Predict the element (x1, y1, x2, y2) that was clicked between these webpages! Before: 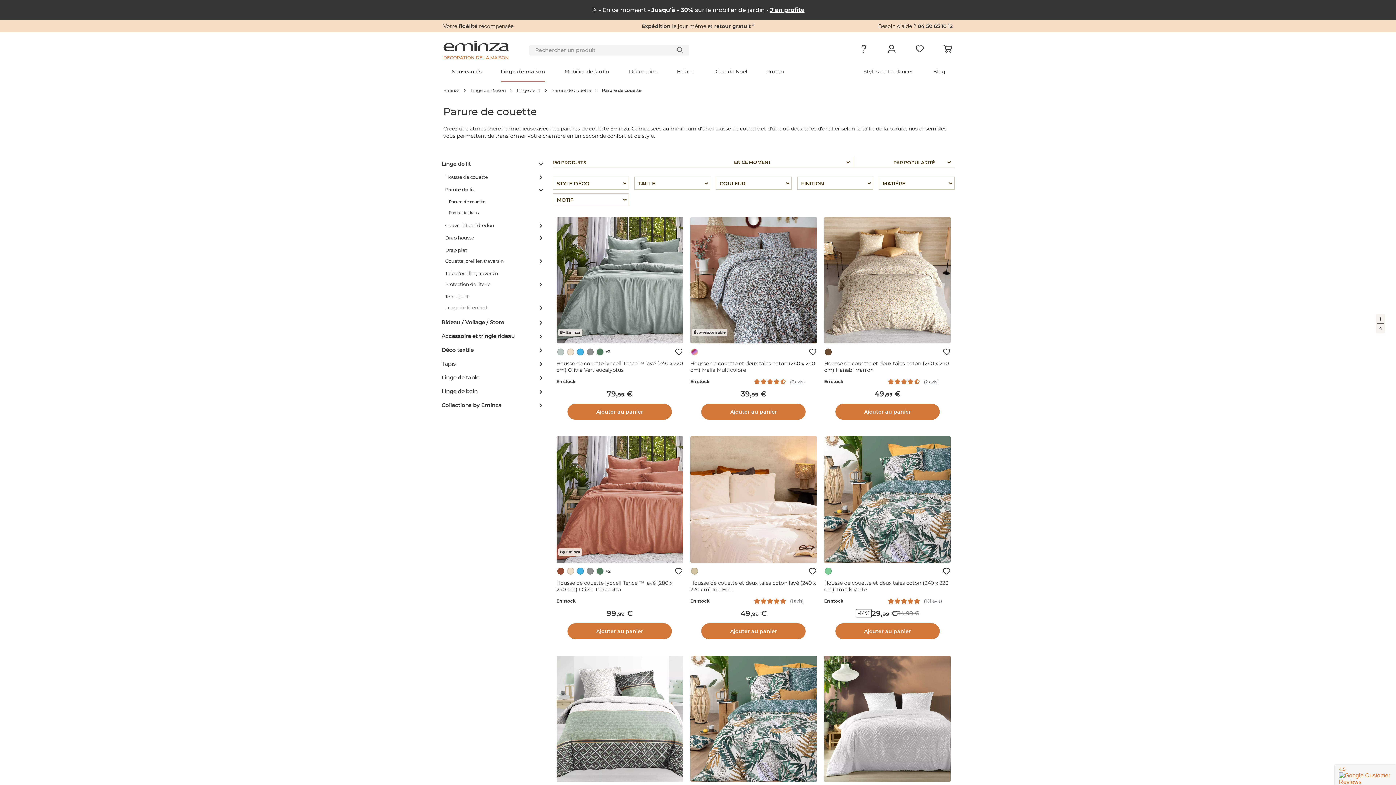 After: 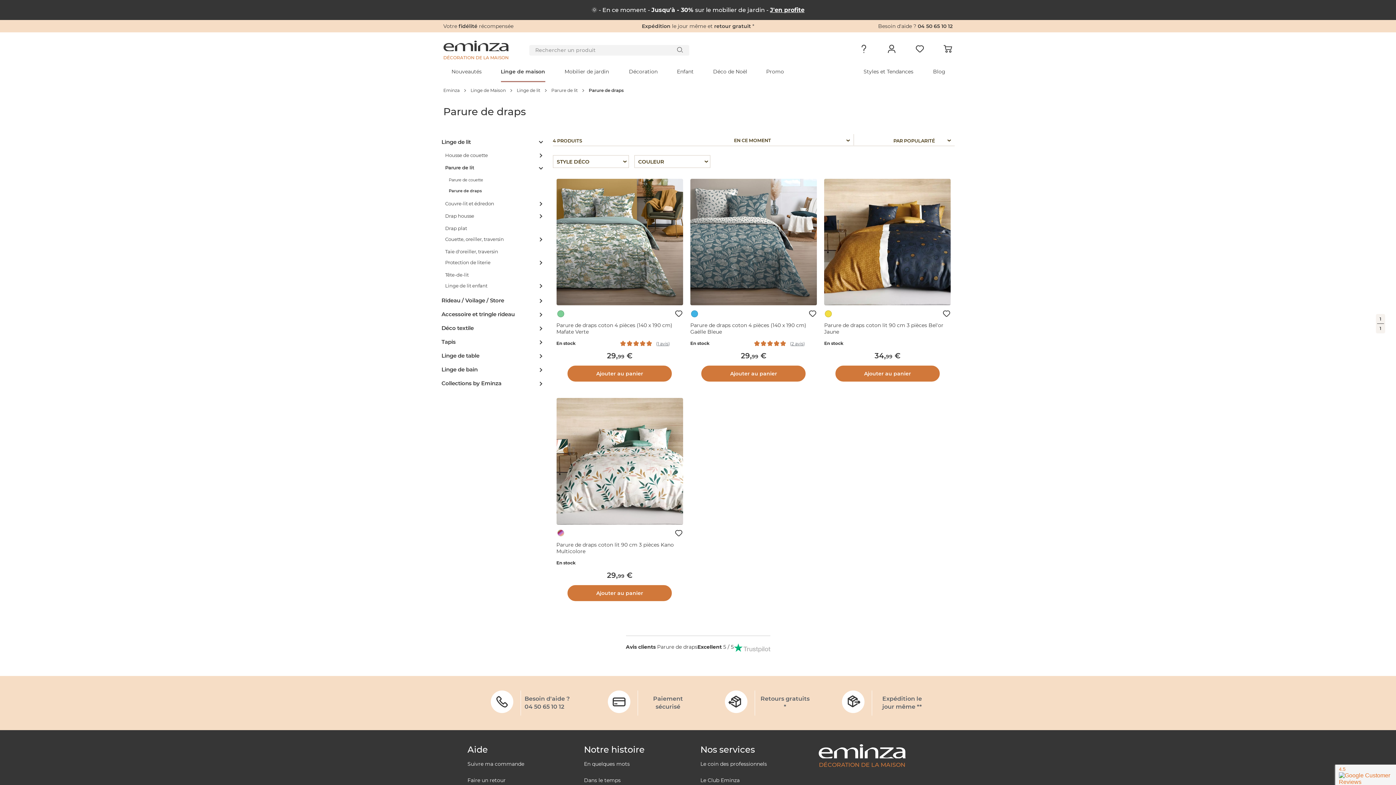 Action: bbox: (448, 209, 538, 216) label: Parure de draps